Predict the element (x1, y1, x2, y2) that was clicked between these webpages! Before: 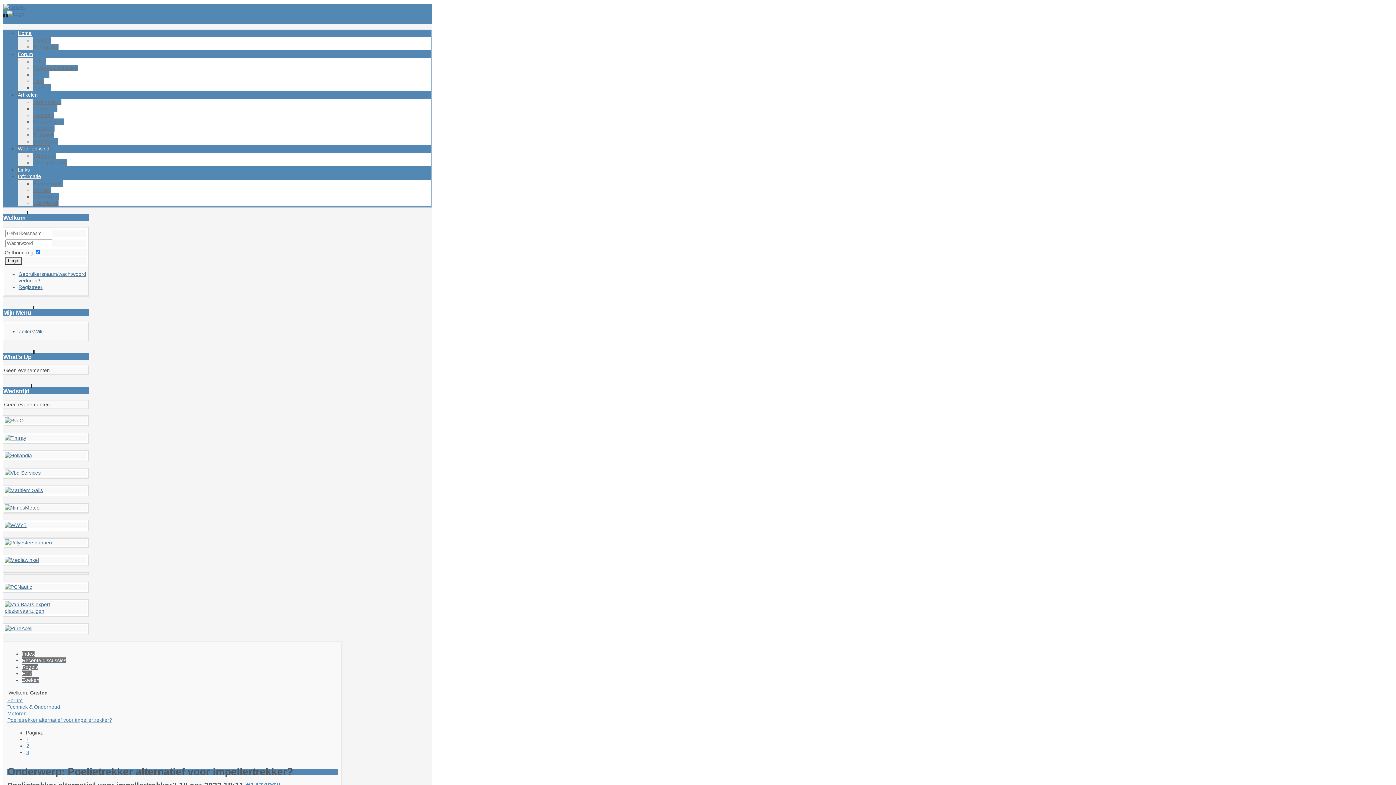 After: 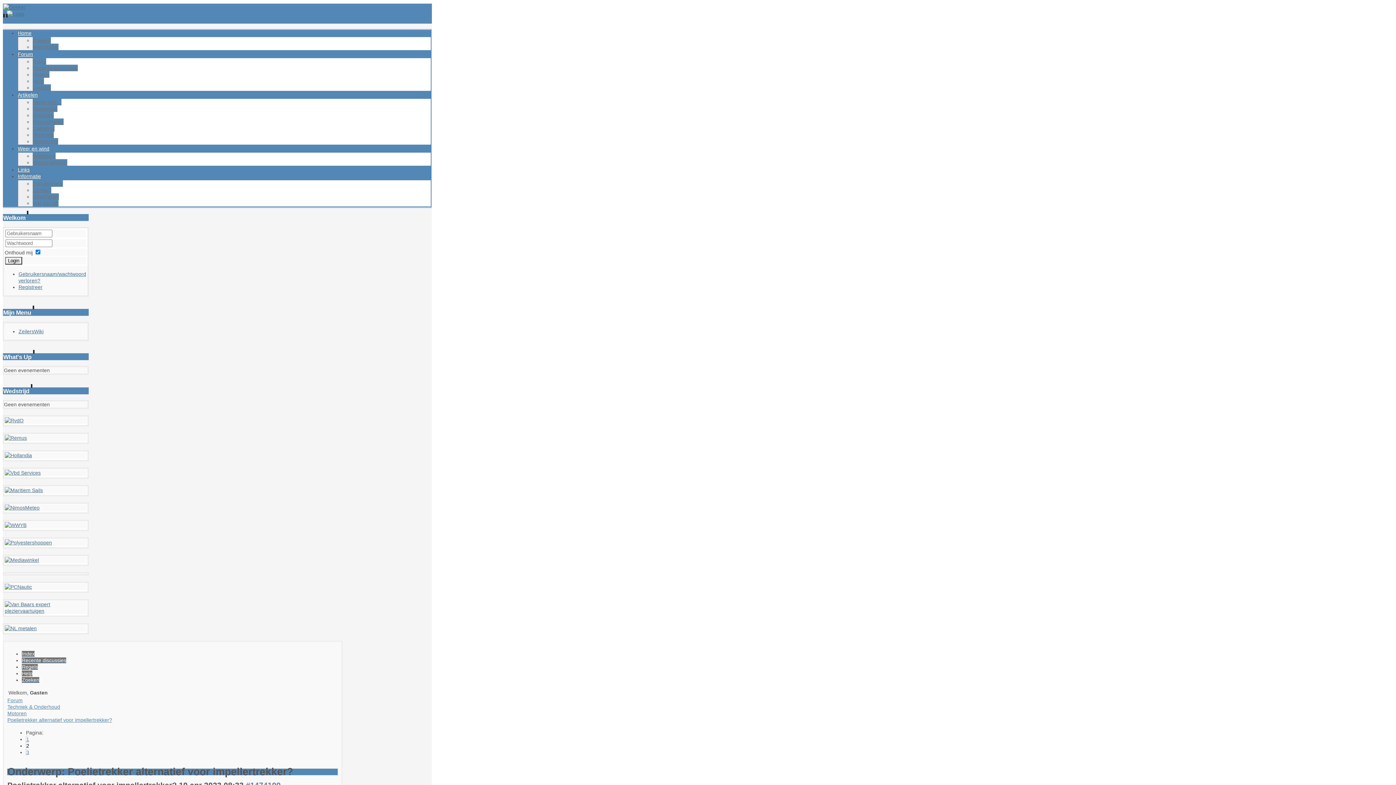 Action: bbox: (25, 742, 29, 749) label: 2